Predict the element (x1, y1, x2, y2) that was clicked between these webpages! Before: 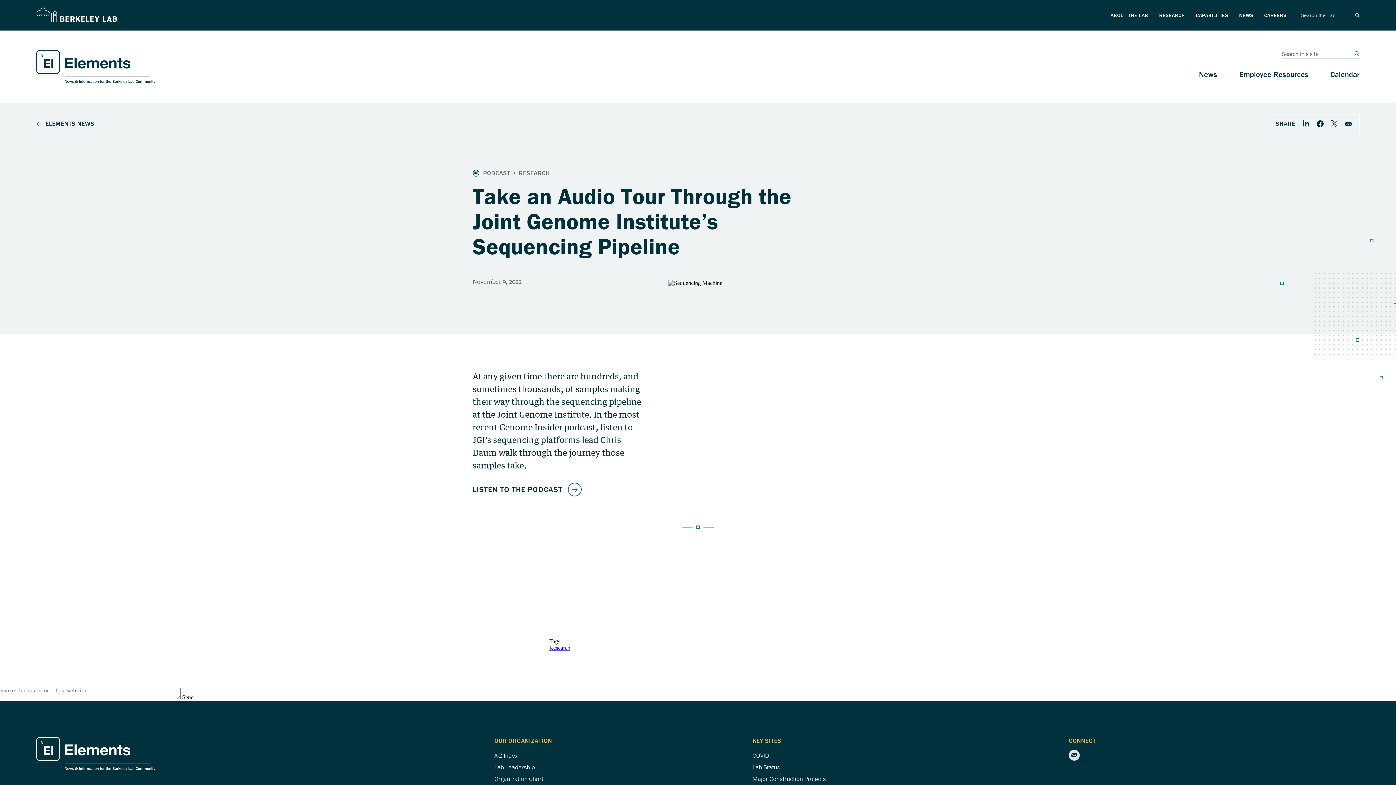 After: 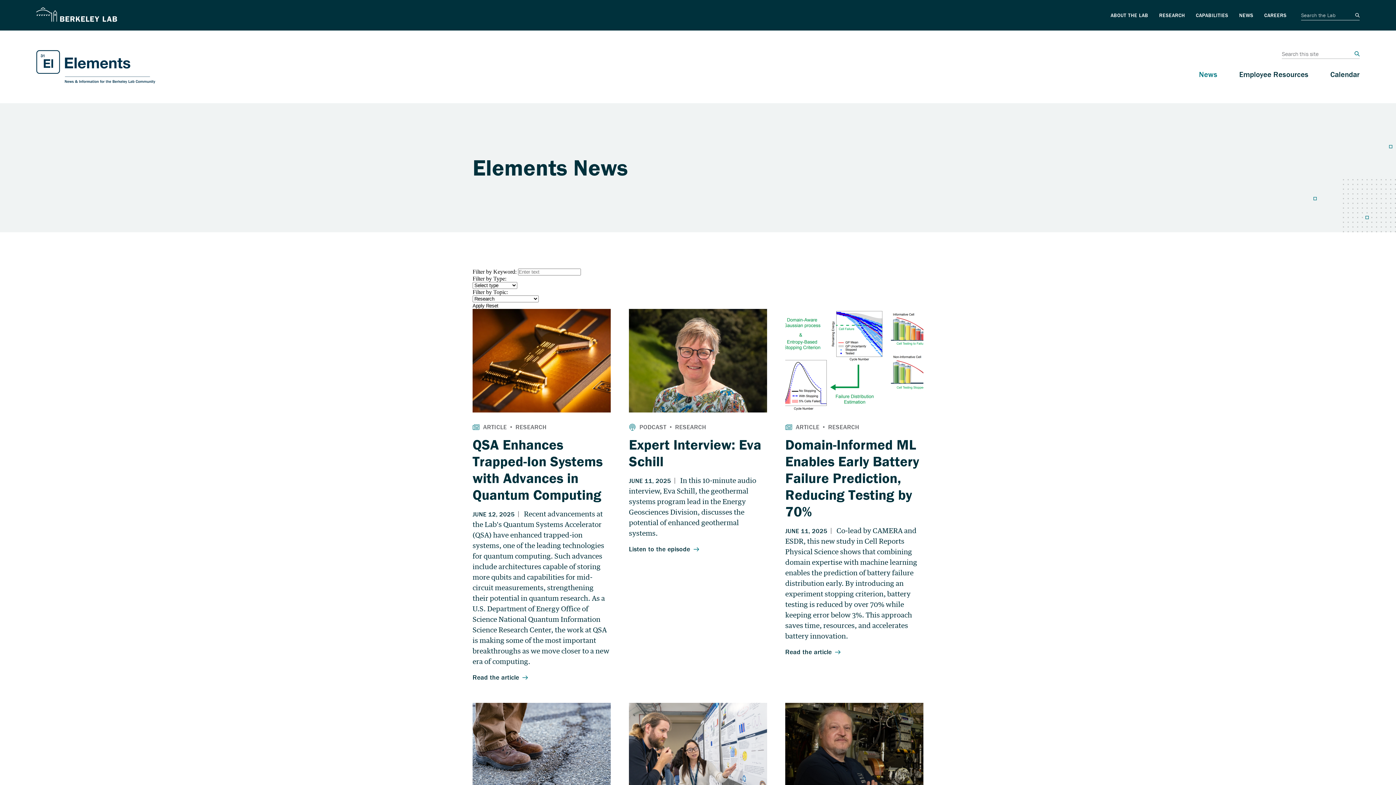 Action: bbox: (549, 645, 570, 651) label: View all articles with the topic: Research